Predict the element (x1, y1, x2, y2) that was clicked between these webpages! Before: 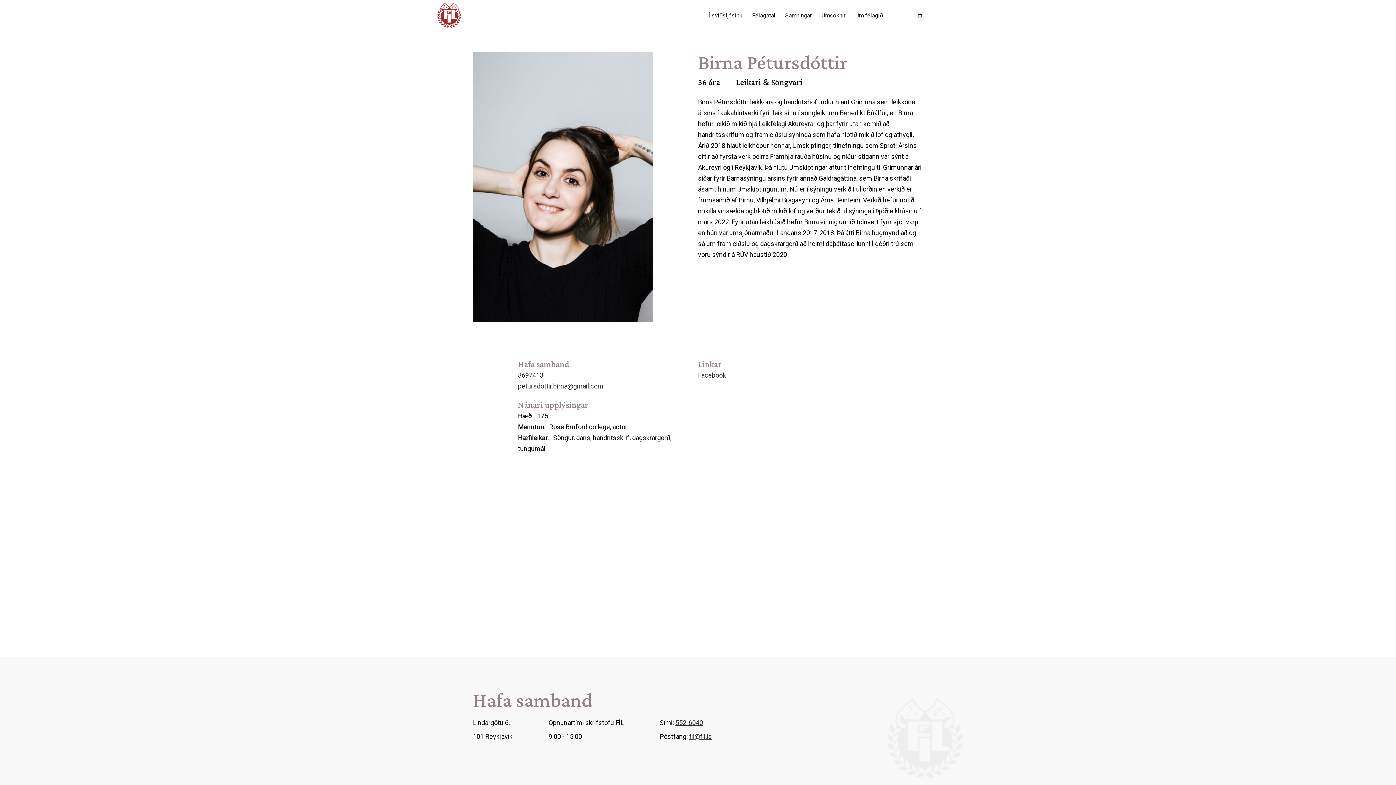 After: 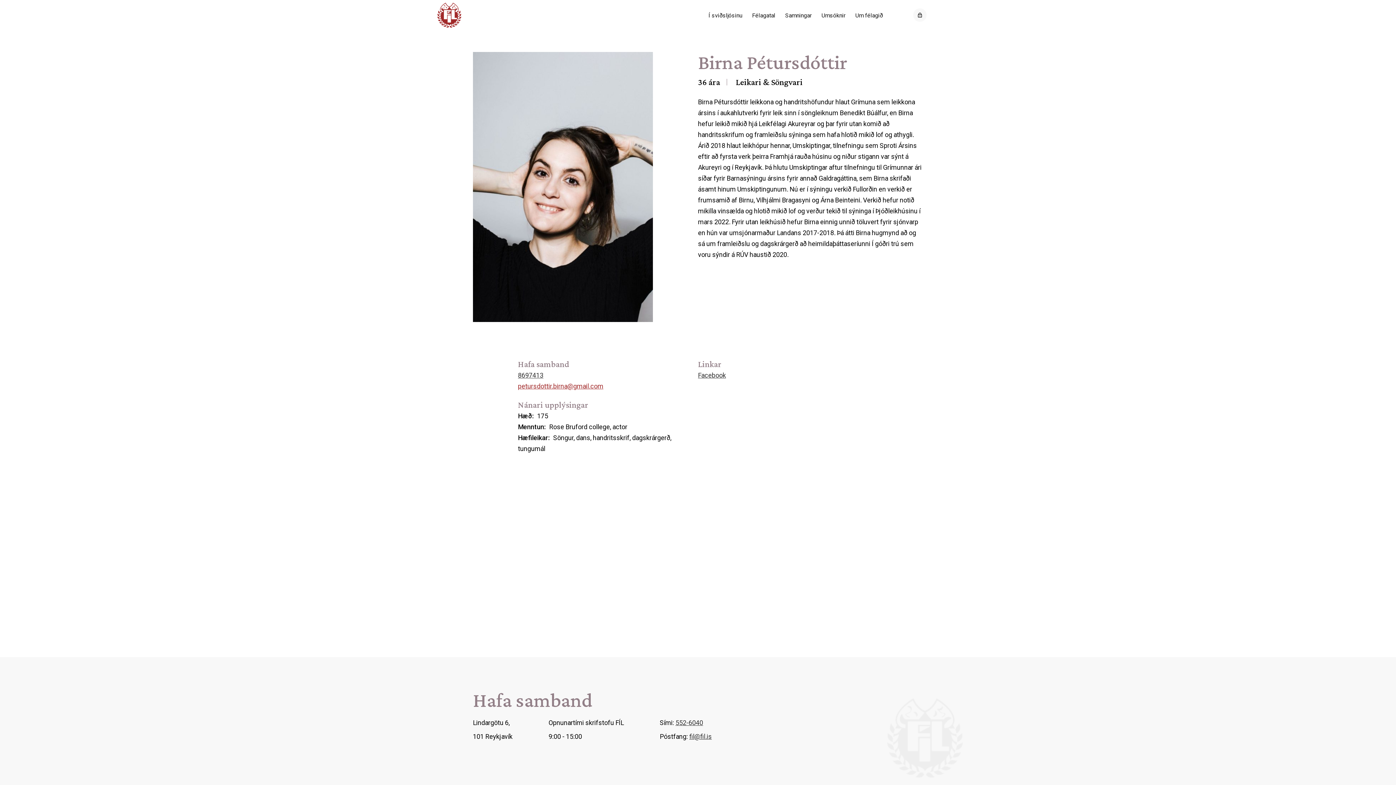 Action: label: petursdottir.birna@gmail.com bbox: (518, 381, 603, 392)